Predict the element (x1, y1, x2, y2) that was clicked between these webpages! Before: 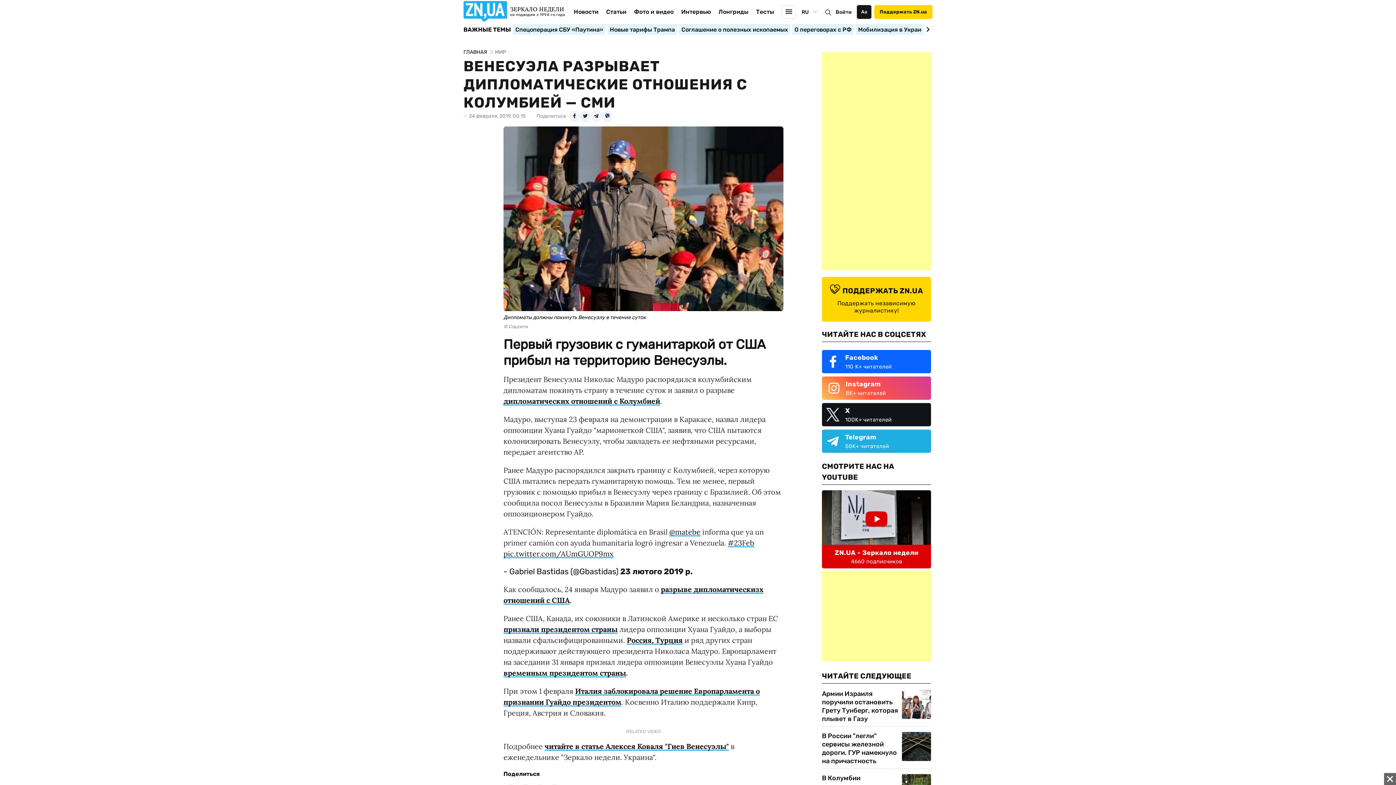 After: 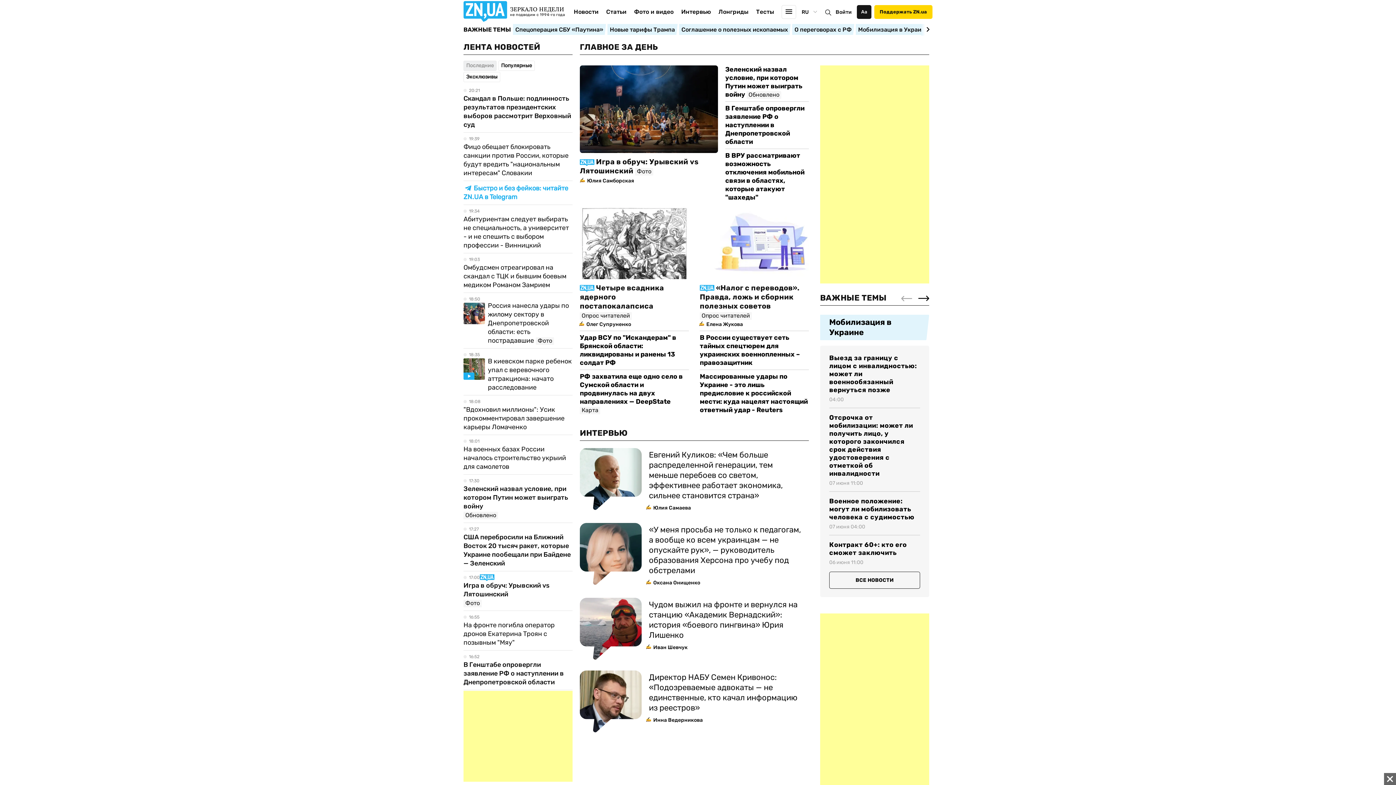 Action: label: ГЛАВНАЯ bbox: (463, 49, 487, 55)